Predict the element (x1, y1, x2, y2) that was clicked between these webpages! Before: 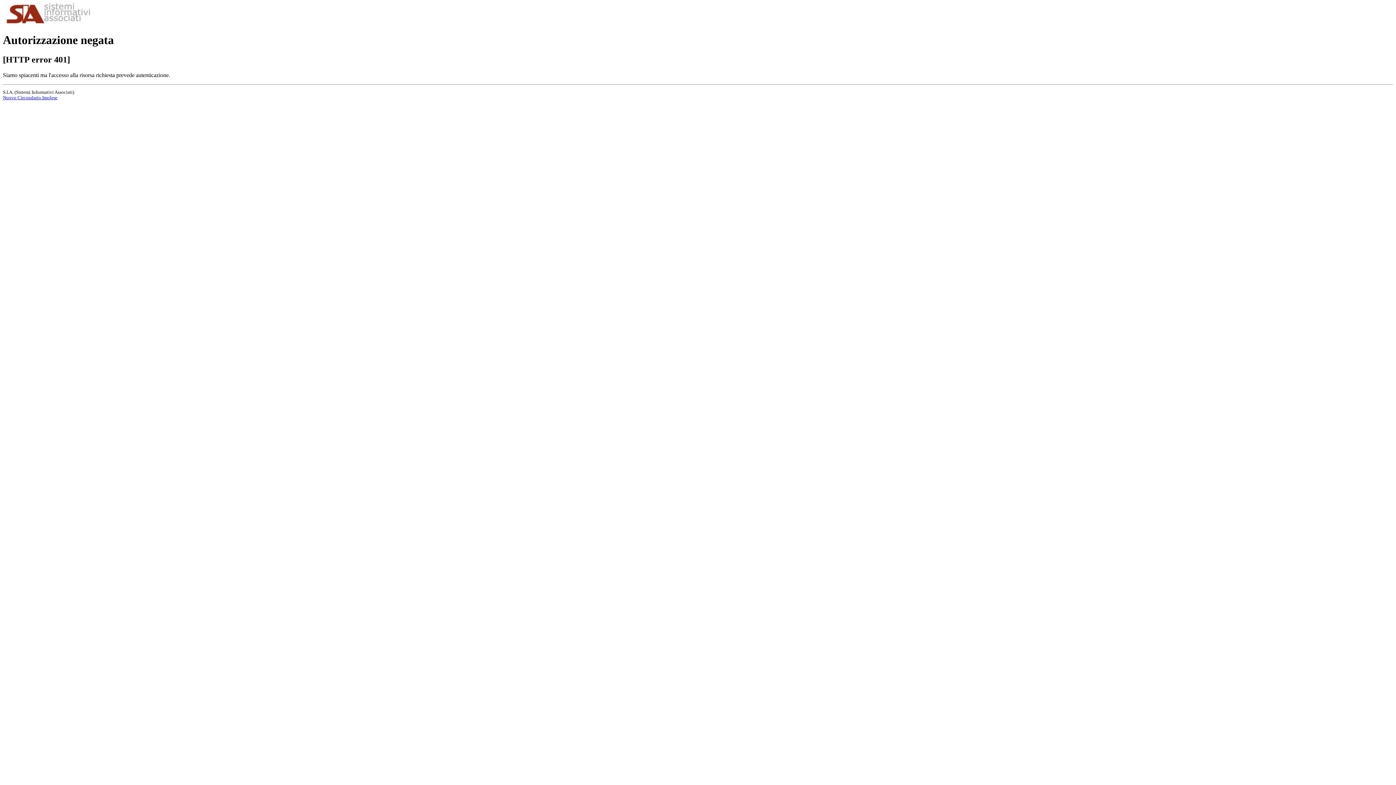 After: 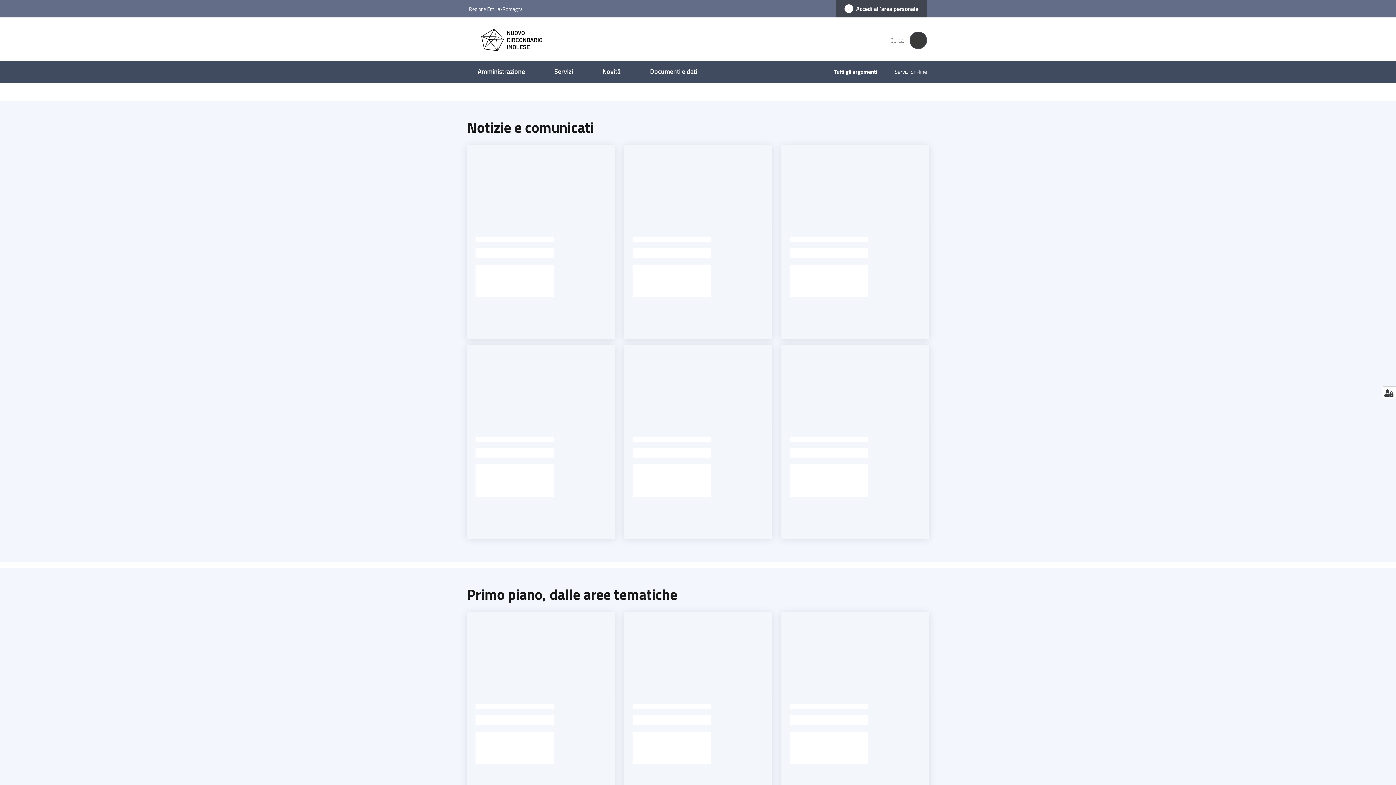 Action: label: Nuovo Circondario Imolese bbox: (2, 95, 57, 100)